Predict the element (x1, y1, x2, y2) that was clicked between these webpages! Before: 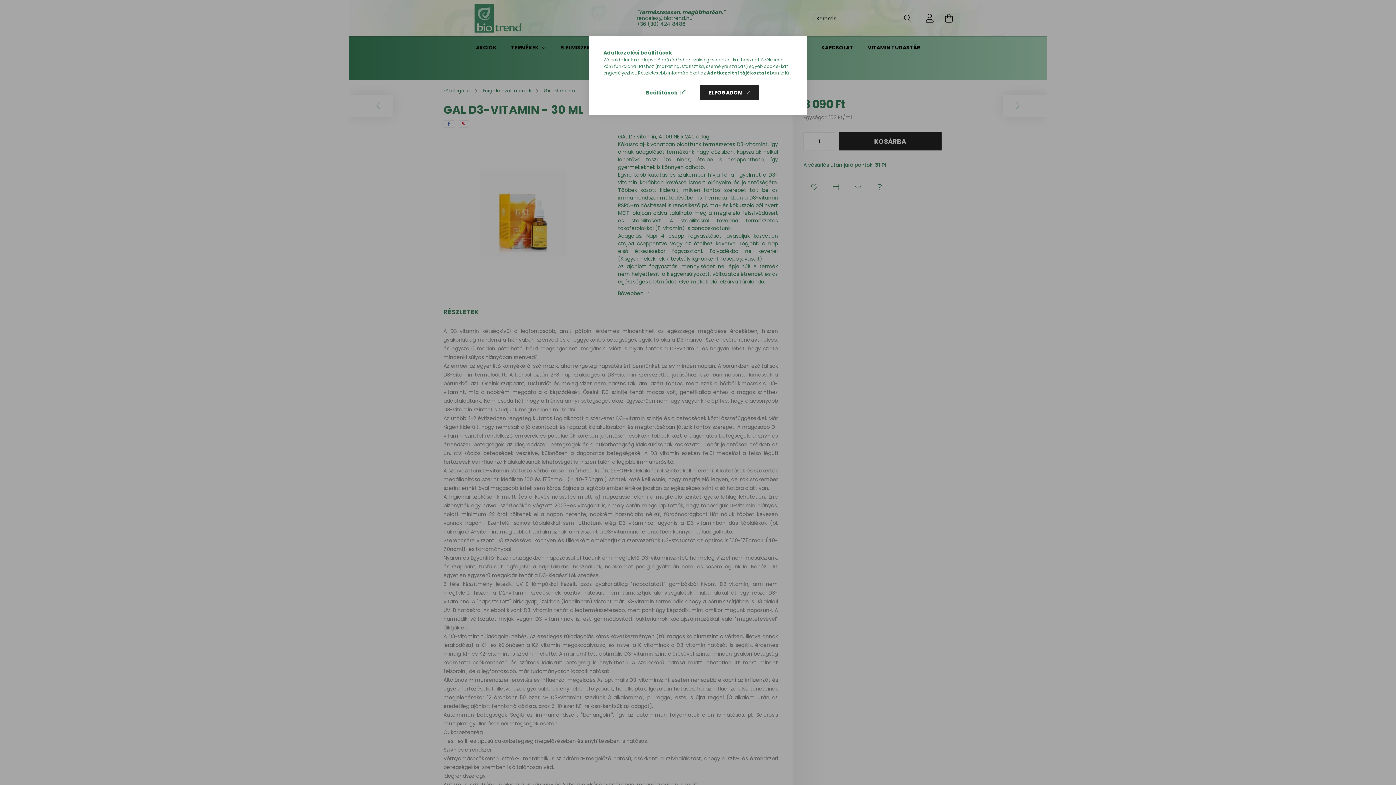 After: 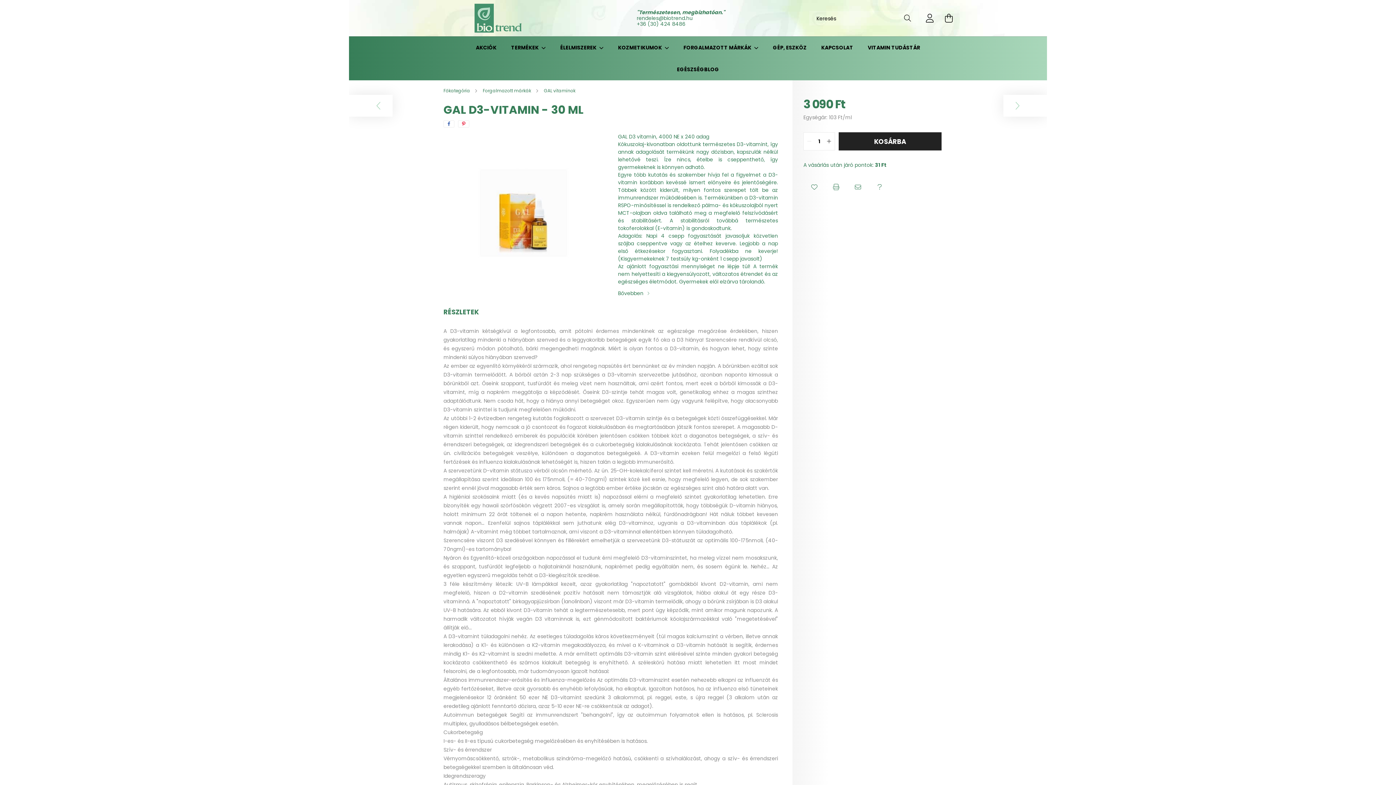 Action: label: ELFOGADOM bbox: (700, 85, 759, 100)